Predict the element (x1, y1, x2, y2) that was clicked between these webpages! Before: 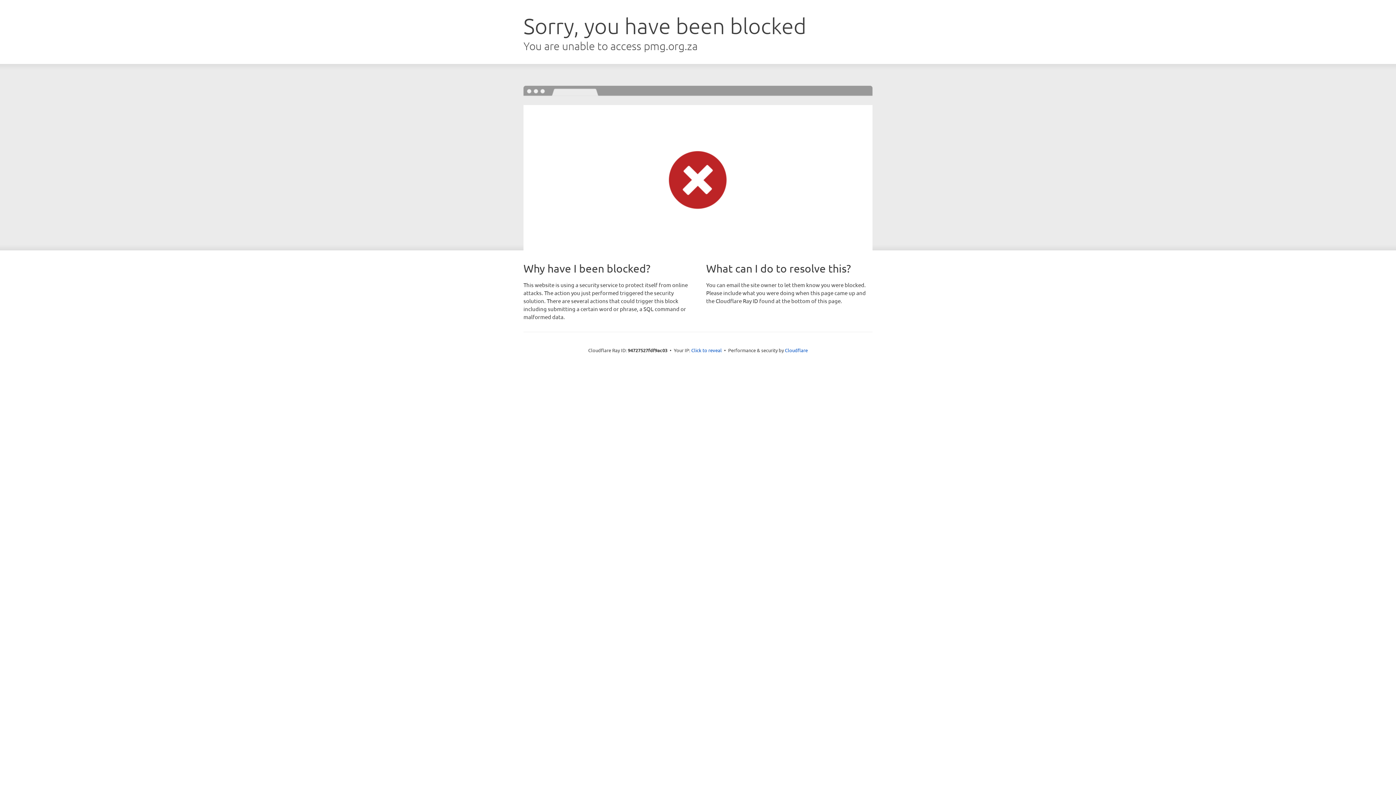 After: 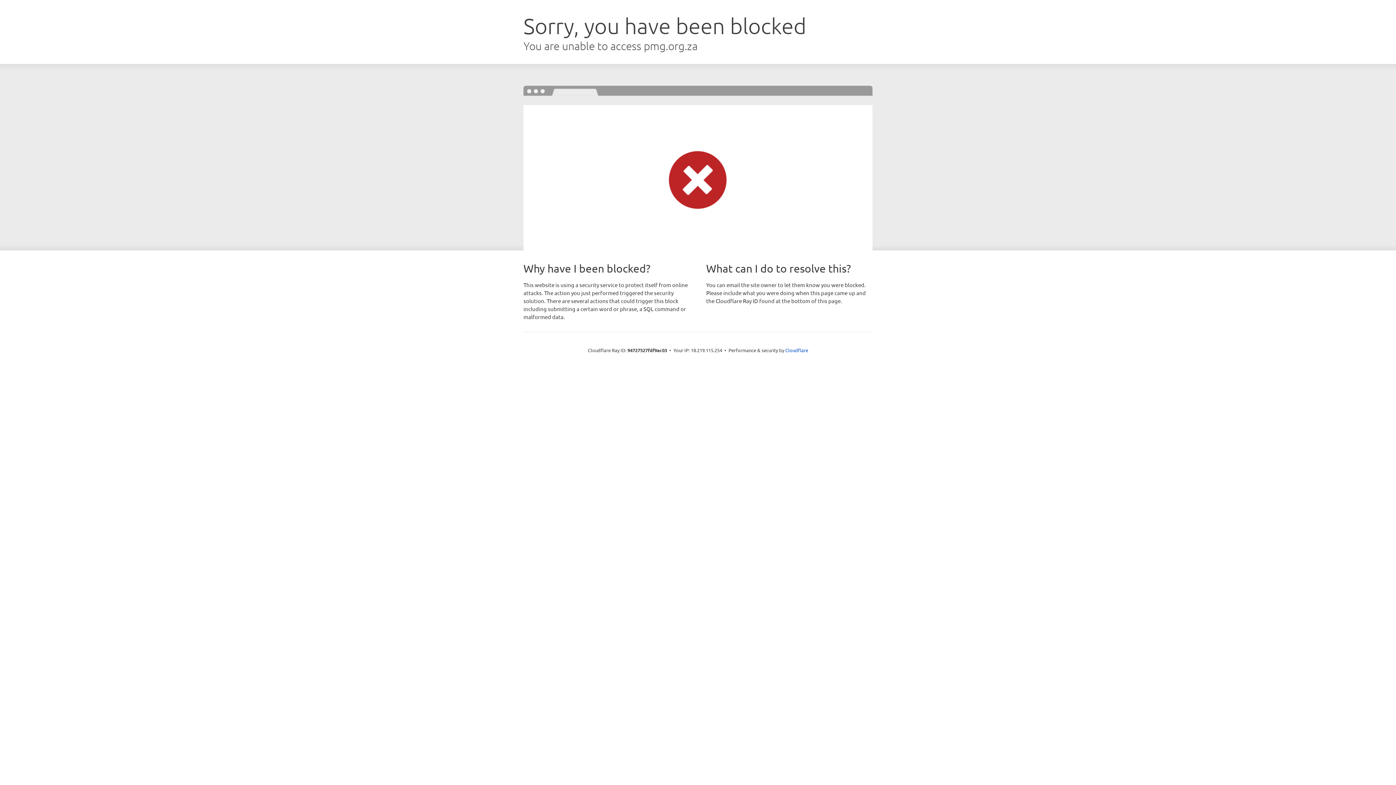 Action: label: Click to reveal bbox: (691, 346, 722, 353)